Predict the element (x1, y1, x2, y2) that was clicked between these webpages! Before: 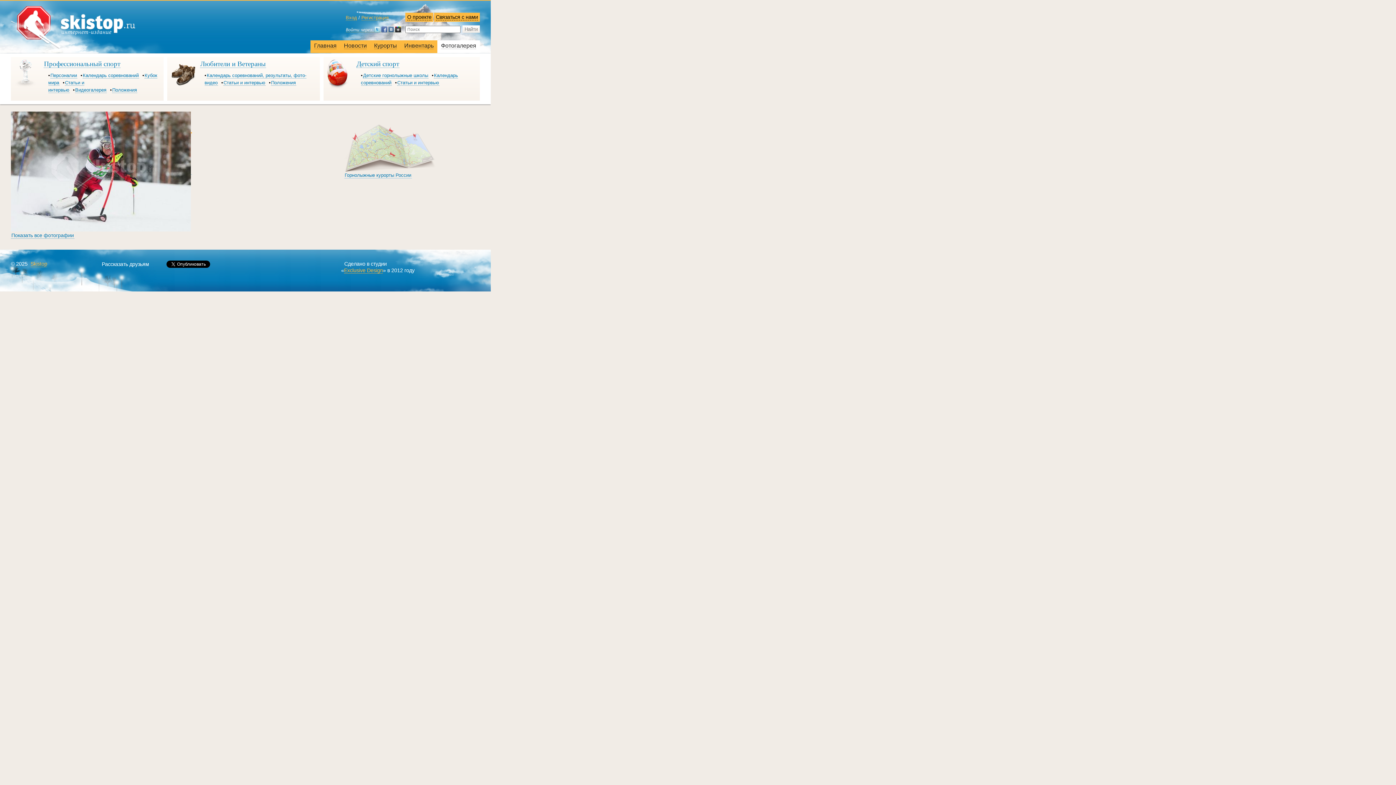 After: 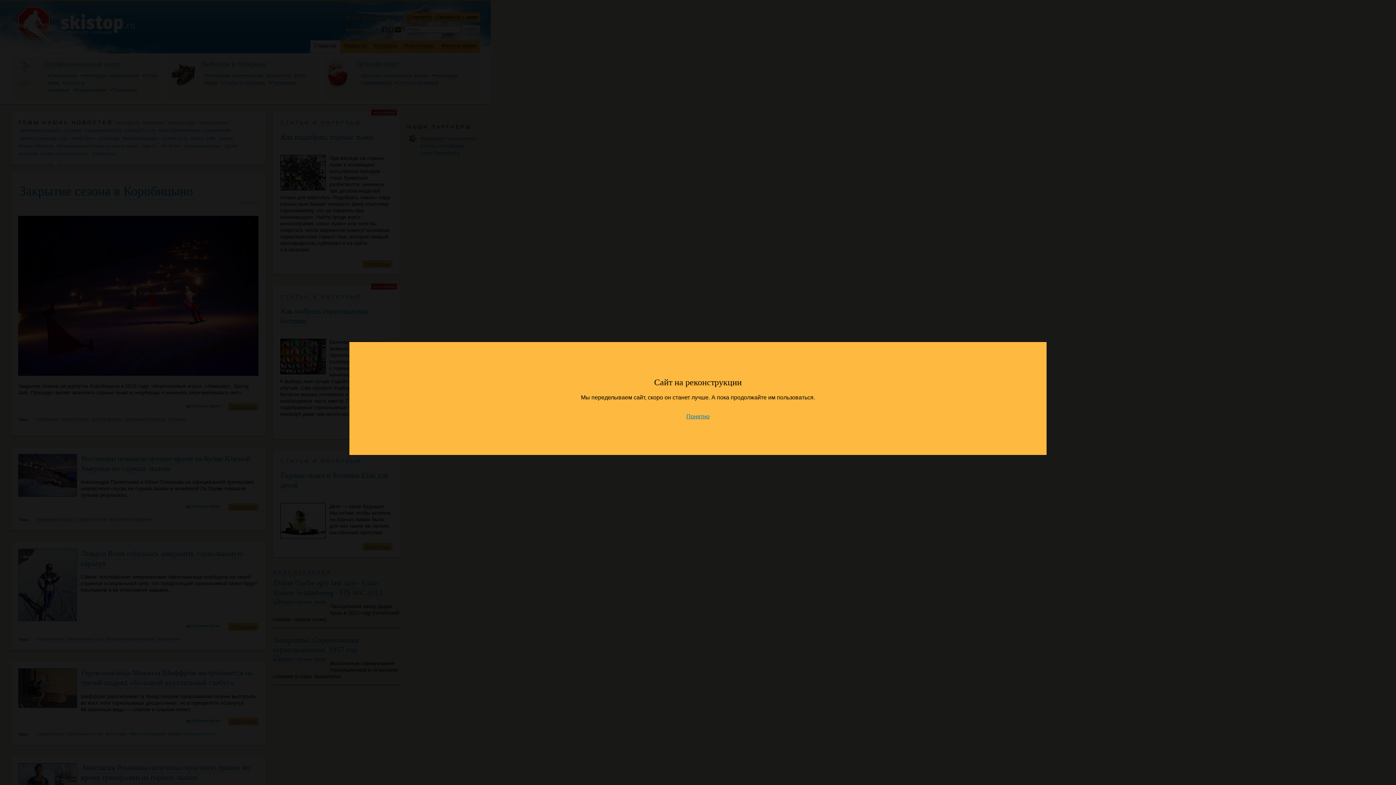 Action: bbox: (10, 6, 135, 48)